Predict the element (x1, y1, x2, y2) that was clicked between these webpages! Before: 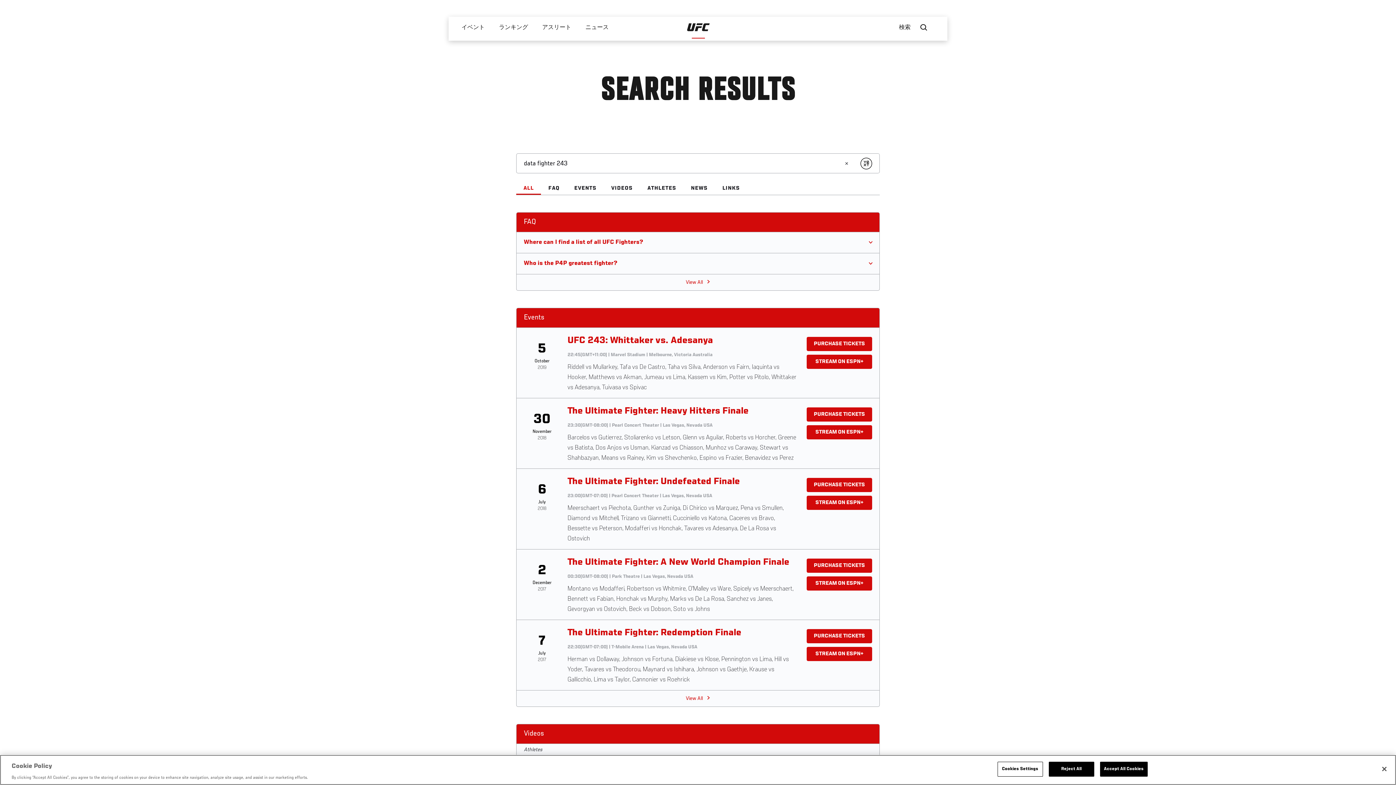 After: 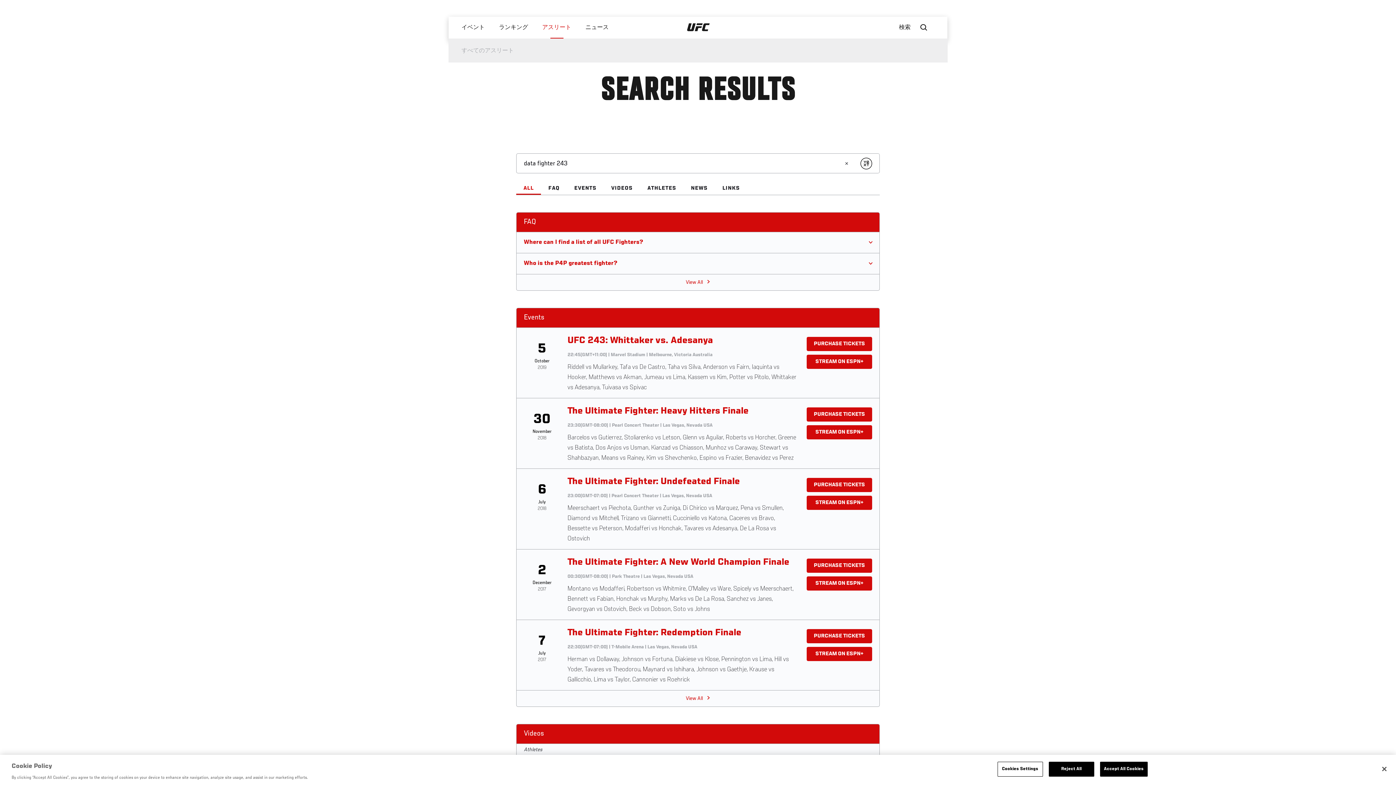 Action: bbox: (535, 16, 578, 38) label: アスリート